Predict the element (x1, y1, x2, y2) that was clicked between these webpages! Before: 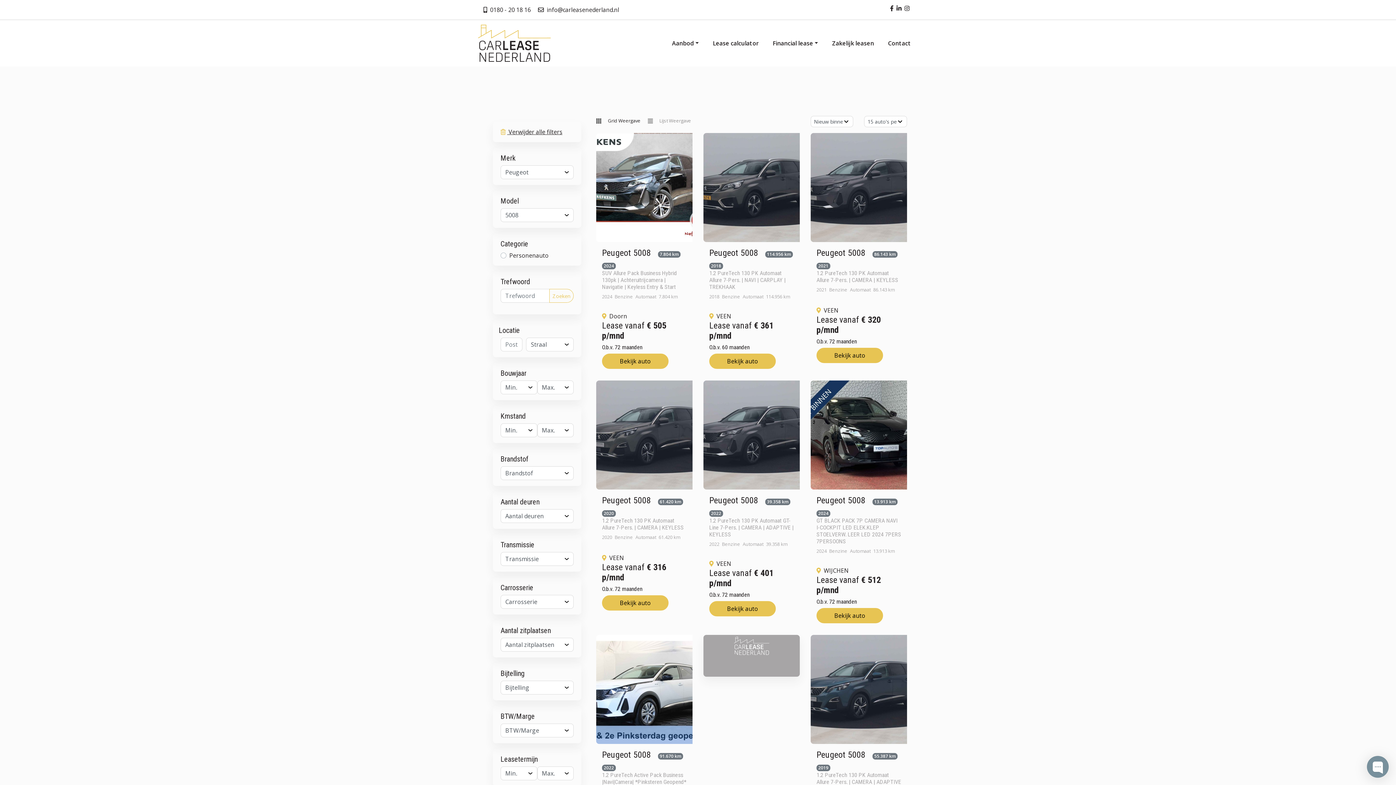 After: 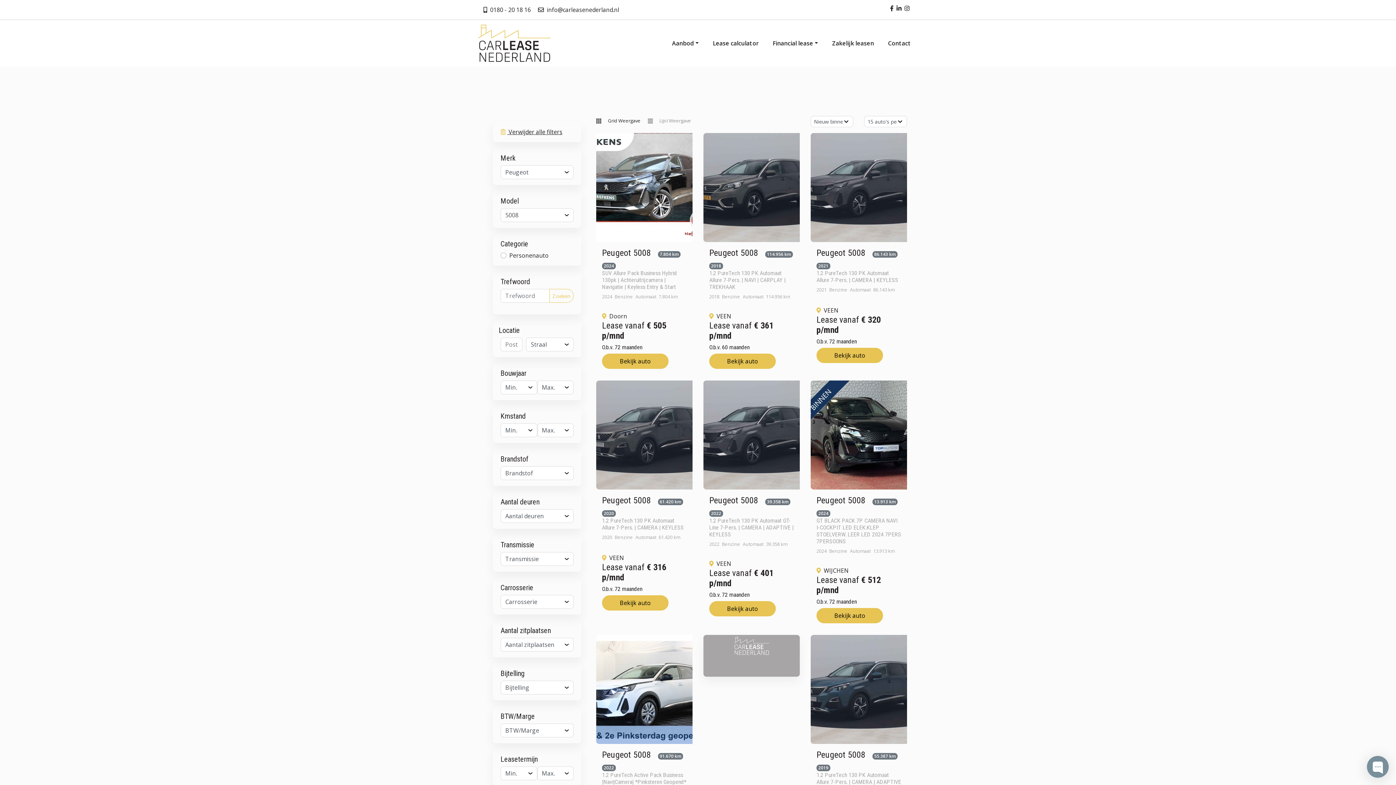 Action: label: Grid Weergave bbox: (596, 117, 646, 124)